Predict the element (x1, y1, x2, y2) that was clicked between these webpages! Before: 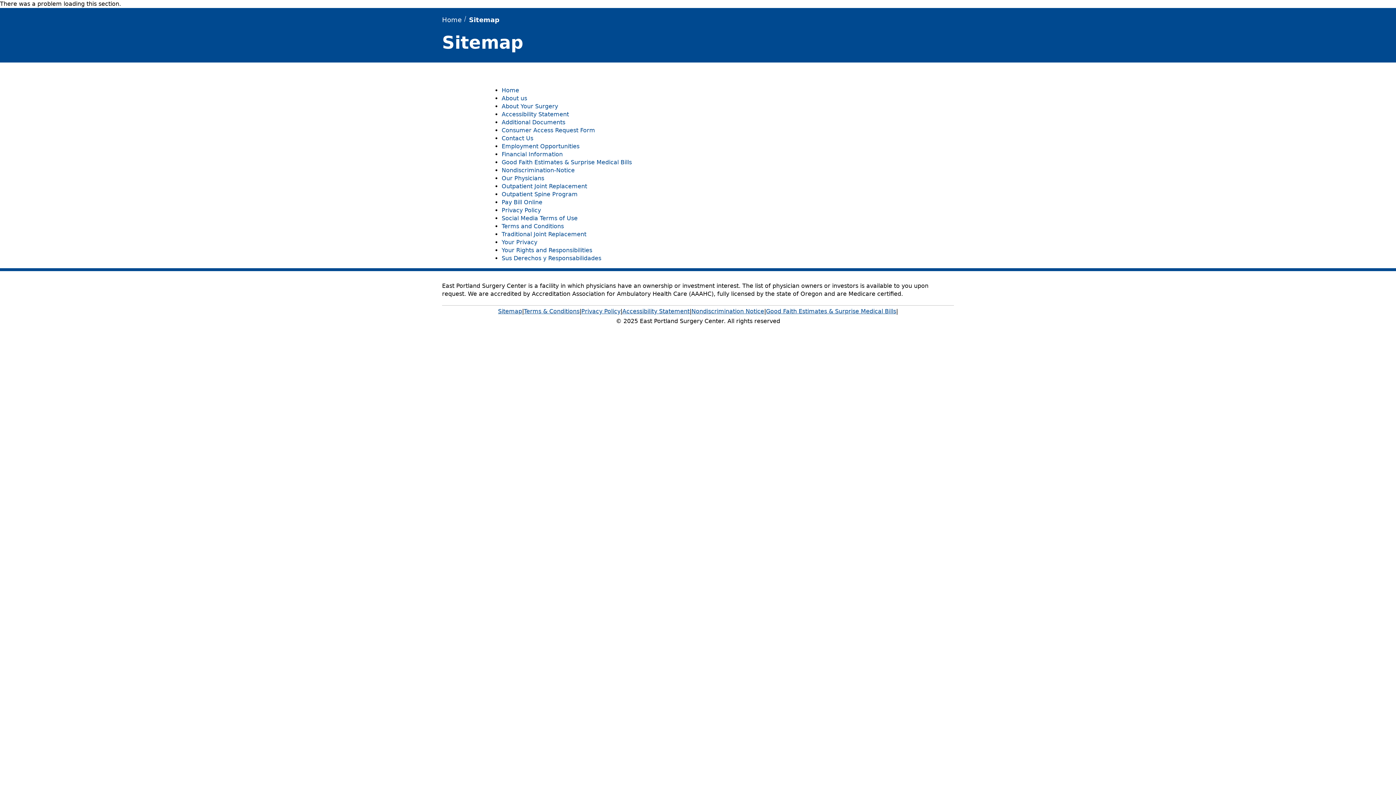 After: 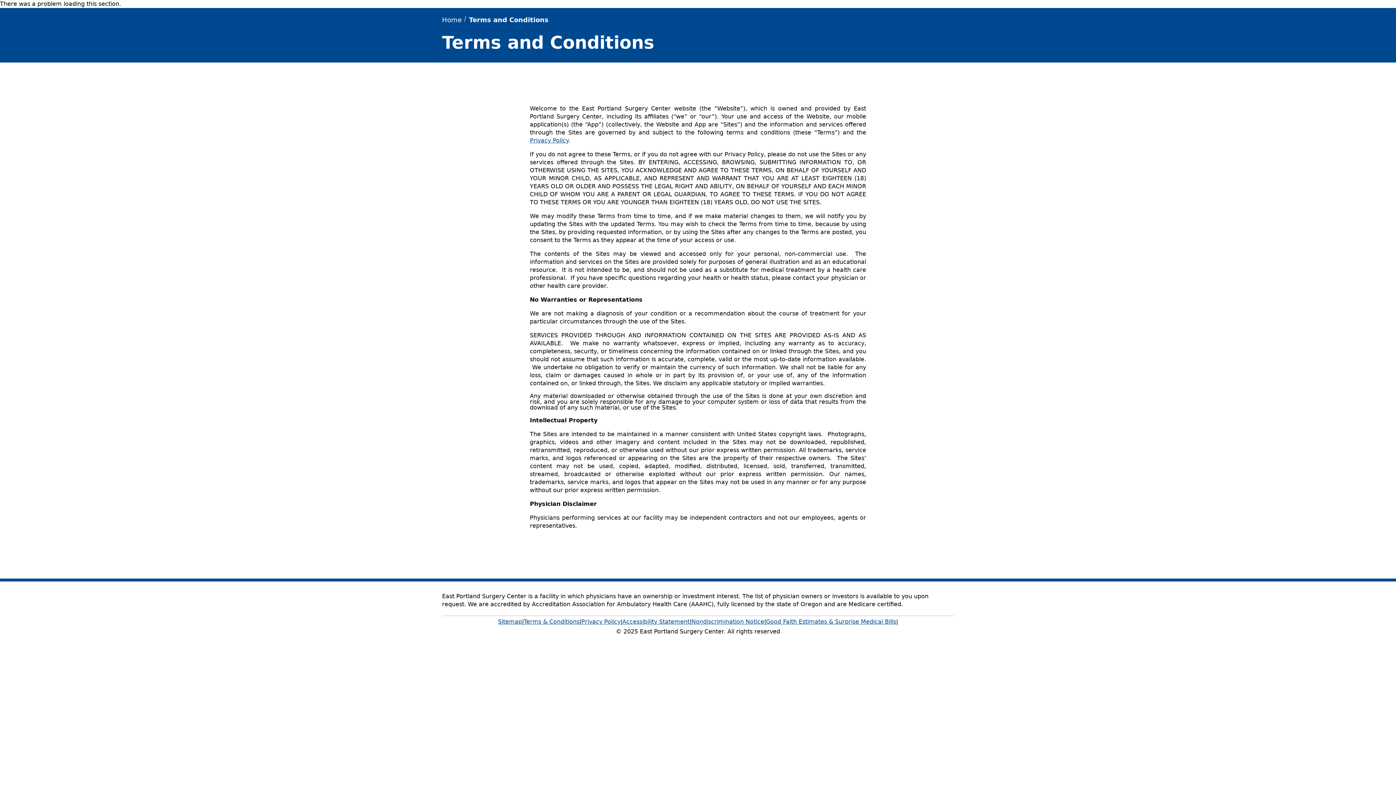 Action: bbox: (501, 222, 564, 229) label: Terms and Conditions